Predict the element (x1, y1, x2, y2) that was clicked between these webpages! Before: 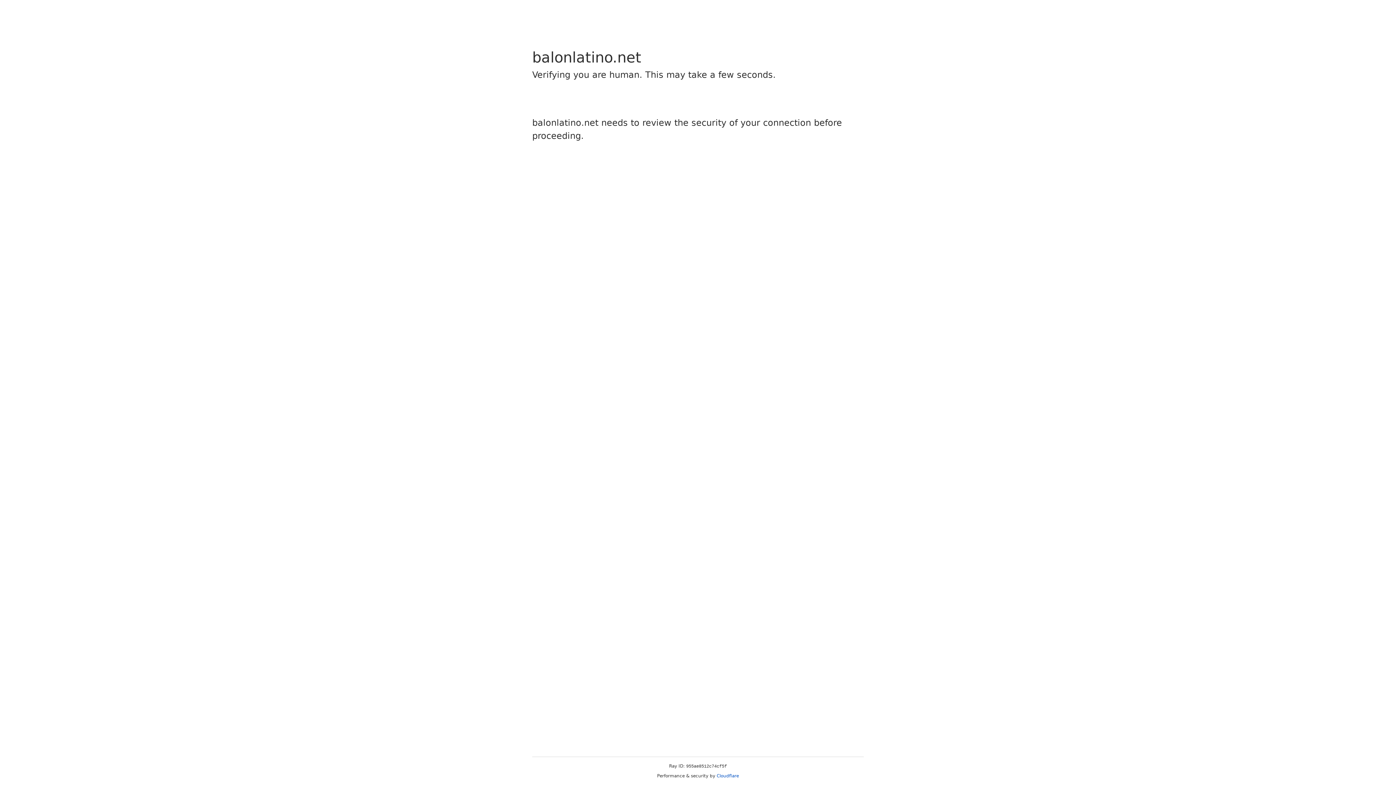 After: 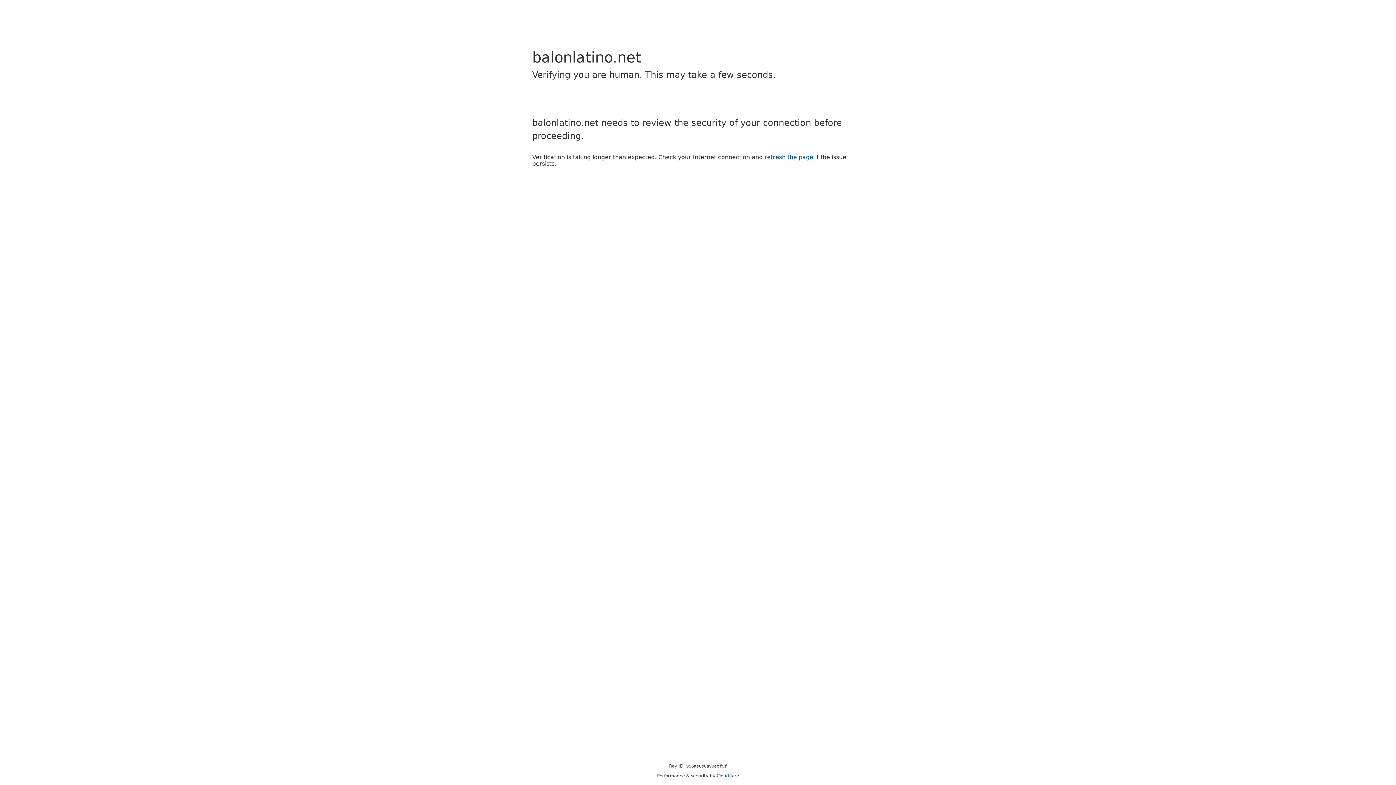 Action: bbox: (716, 773, 739, 778) label: Cloudflare